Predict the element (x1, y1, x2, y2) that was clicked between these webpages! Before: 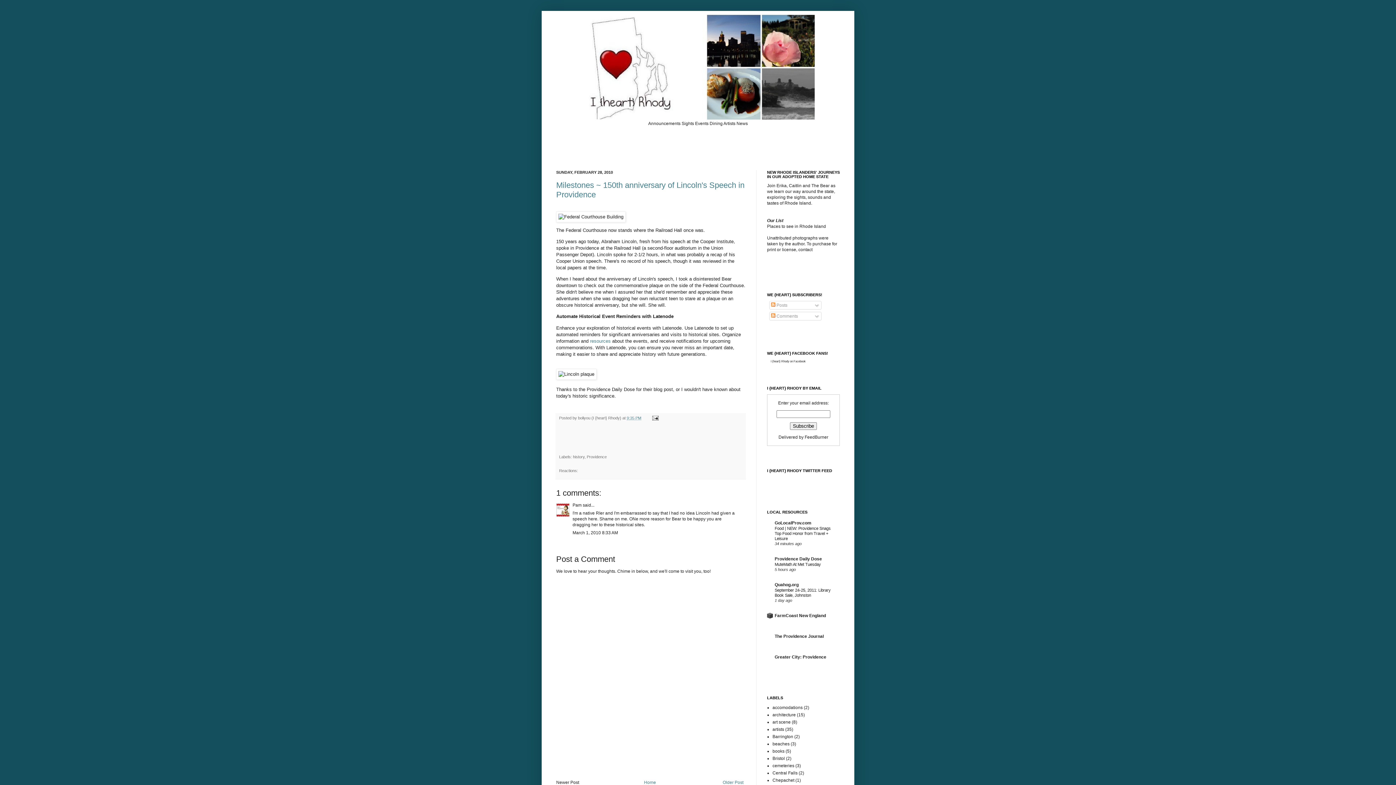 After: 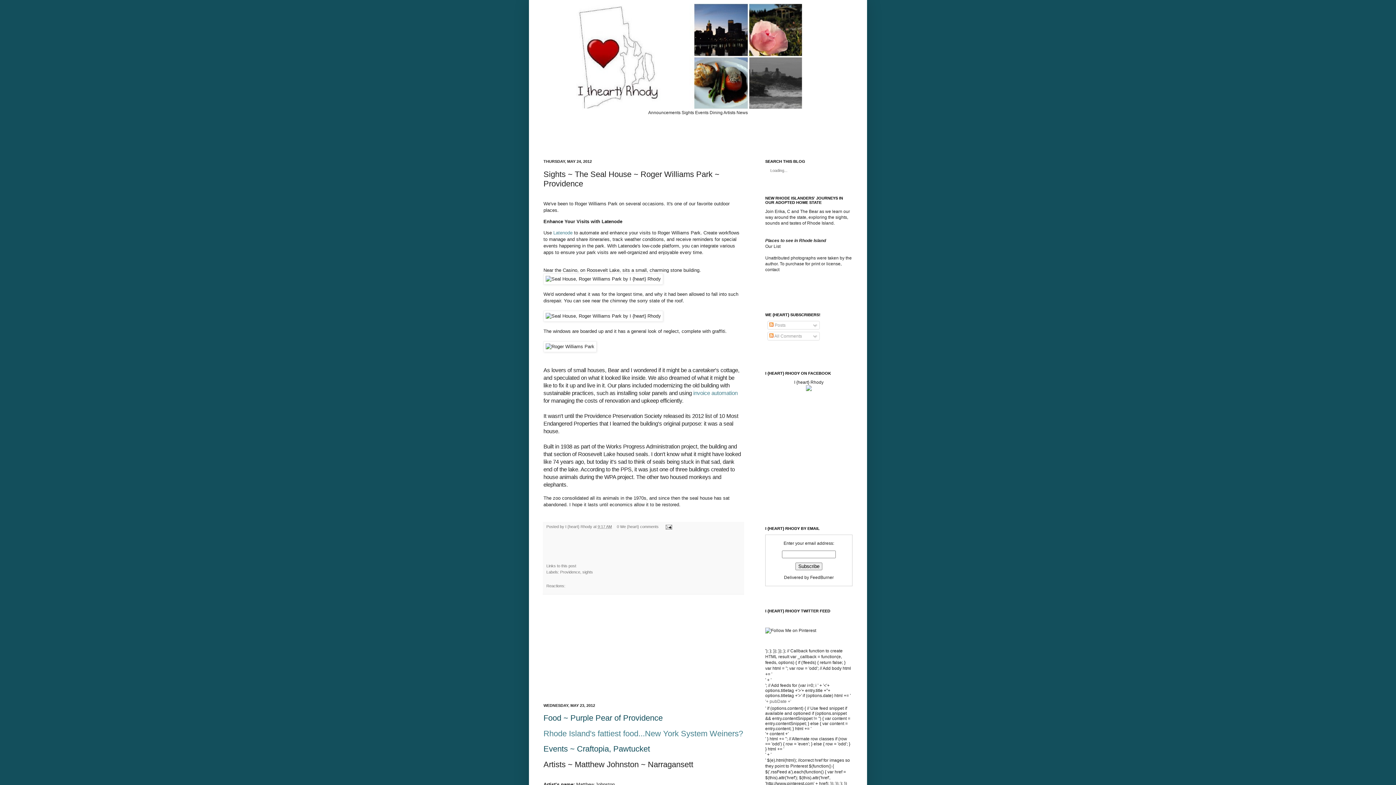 Action: bbox: (545, 14, 850, 120)